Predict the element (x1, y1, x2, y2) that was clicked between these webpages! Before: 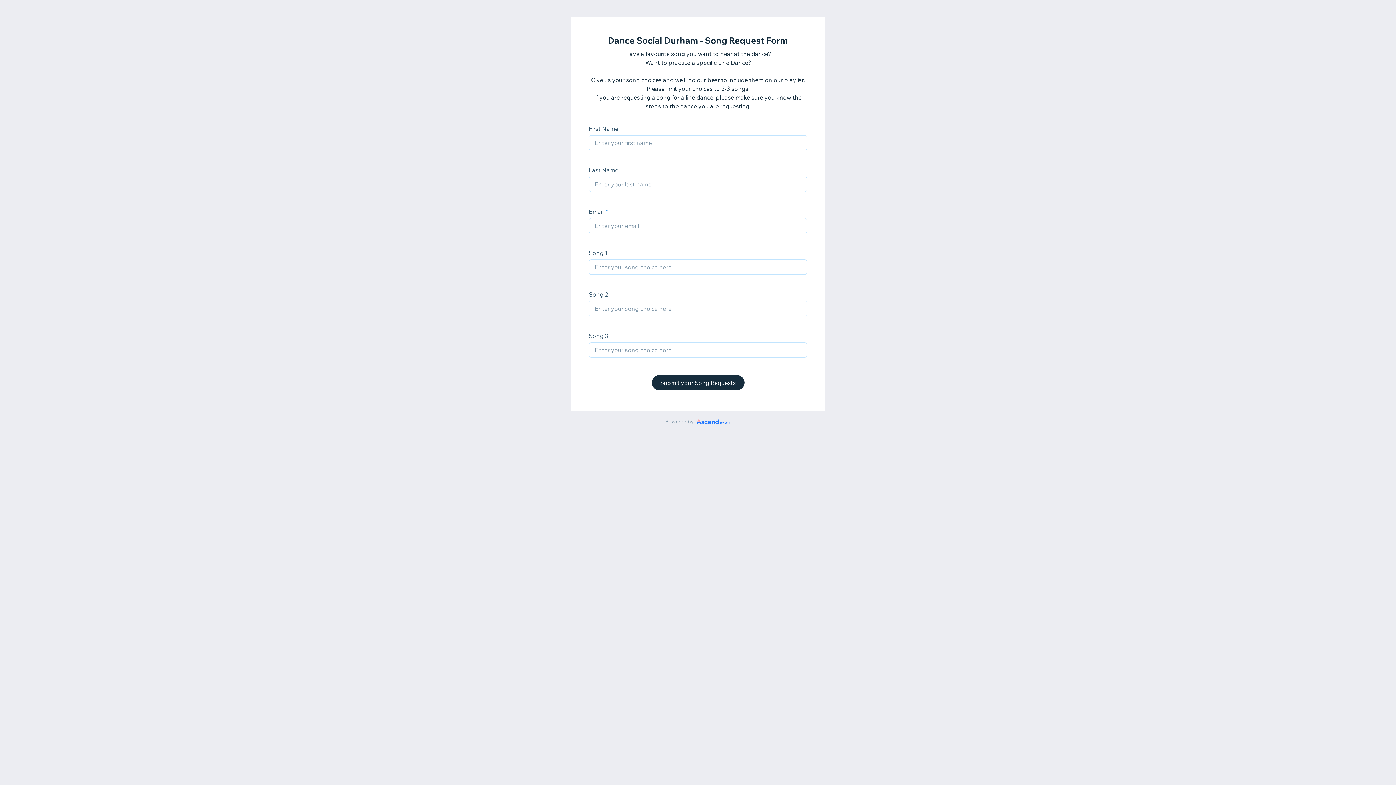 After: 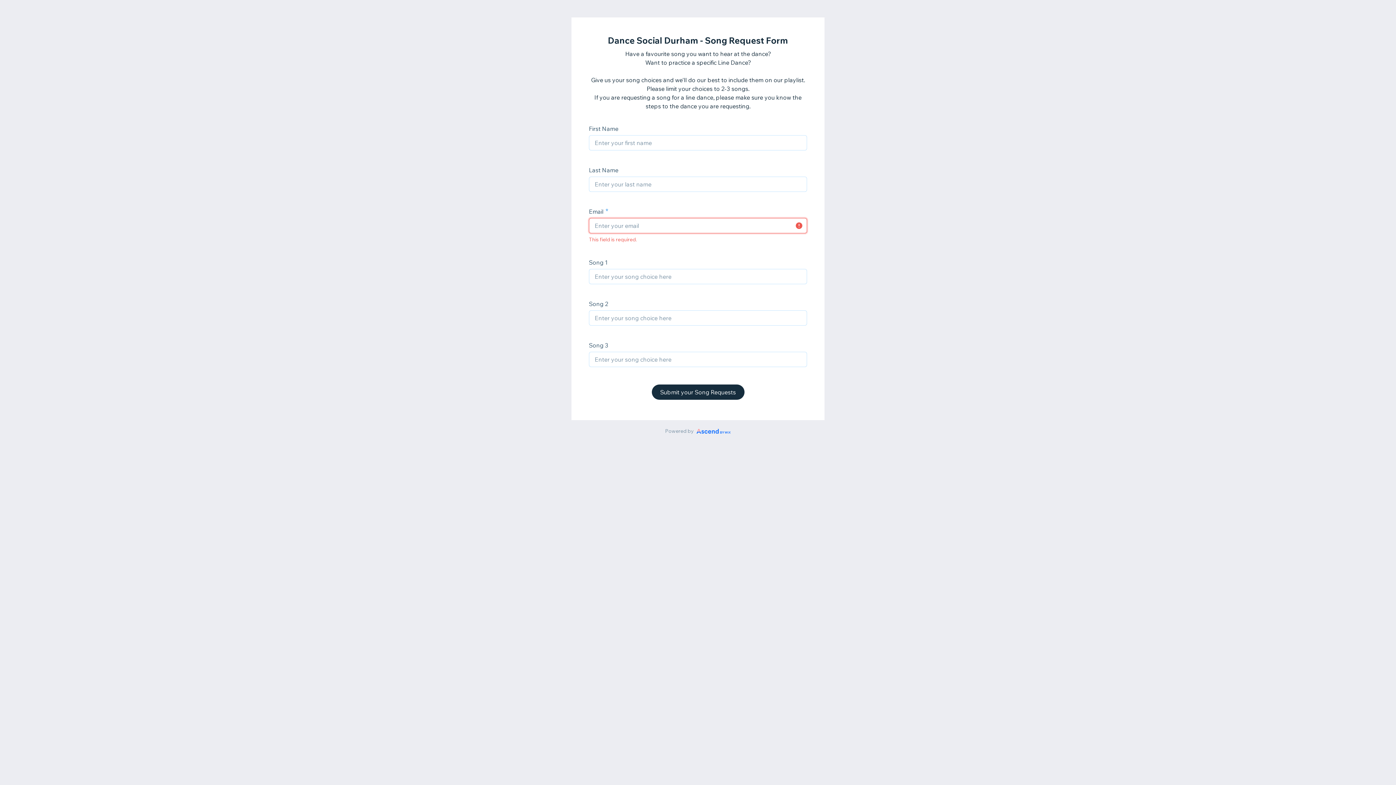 Action: bbox: (651, 375, 744, 390) label: Submit your Song Requests